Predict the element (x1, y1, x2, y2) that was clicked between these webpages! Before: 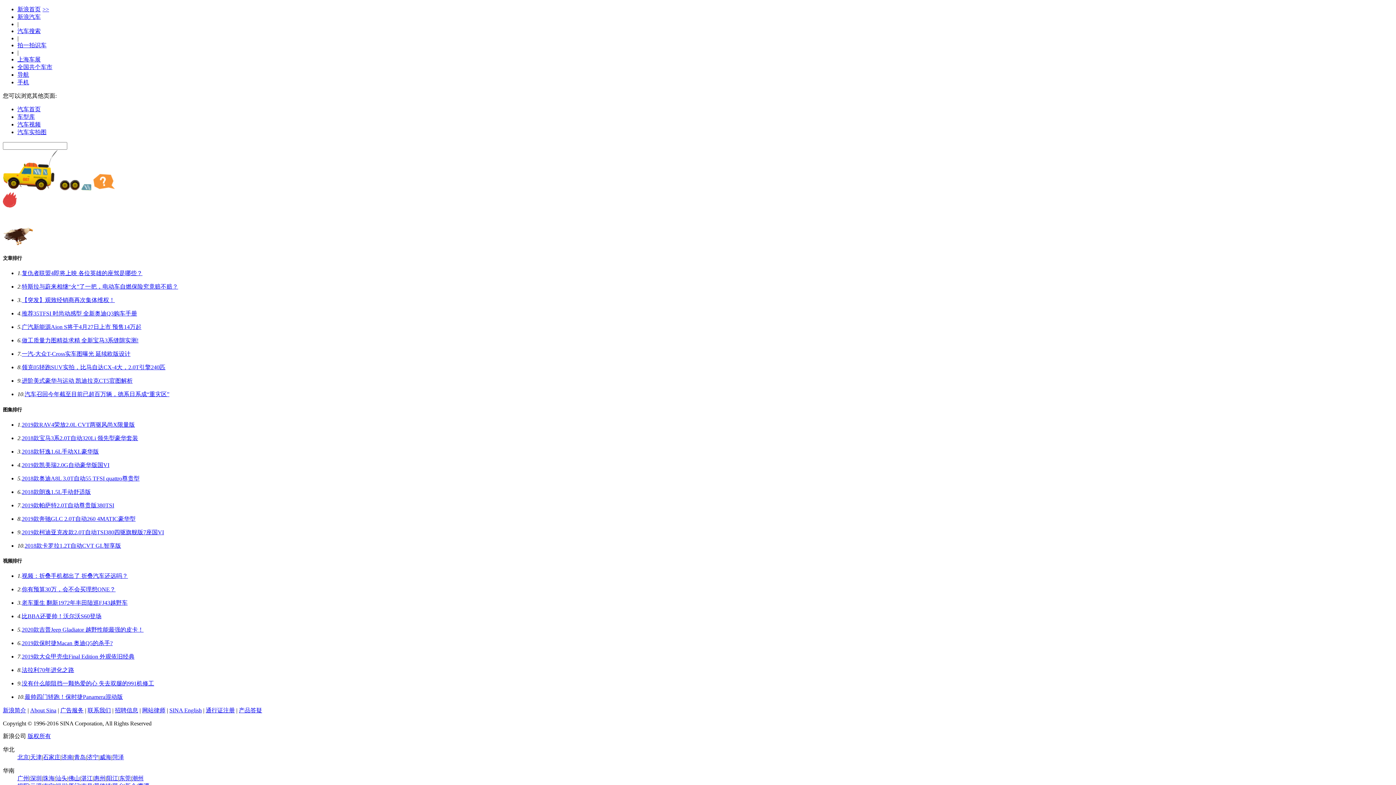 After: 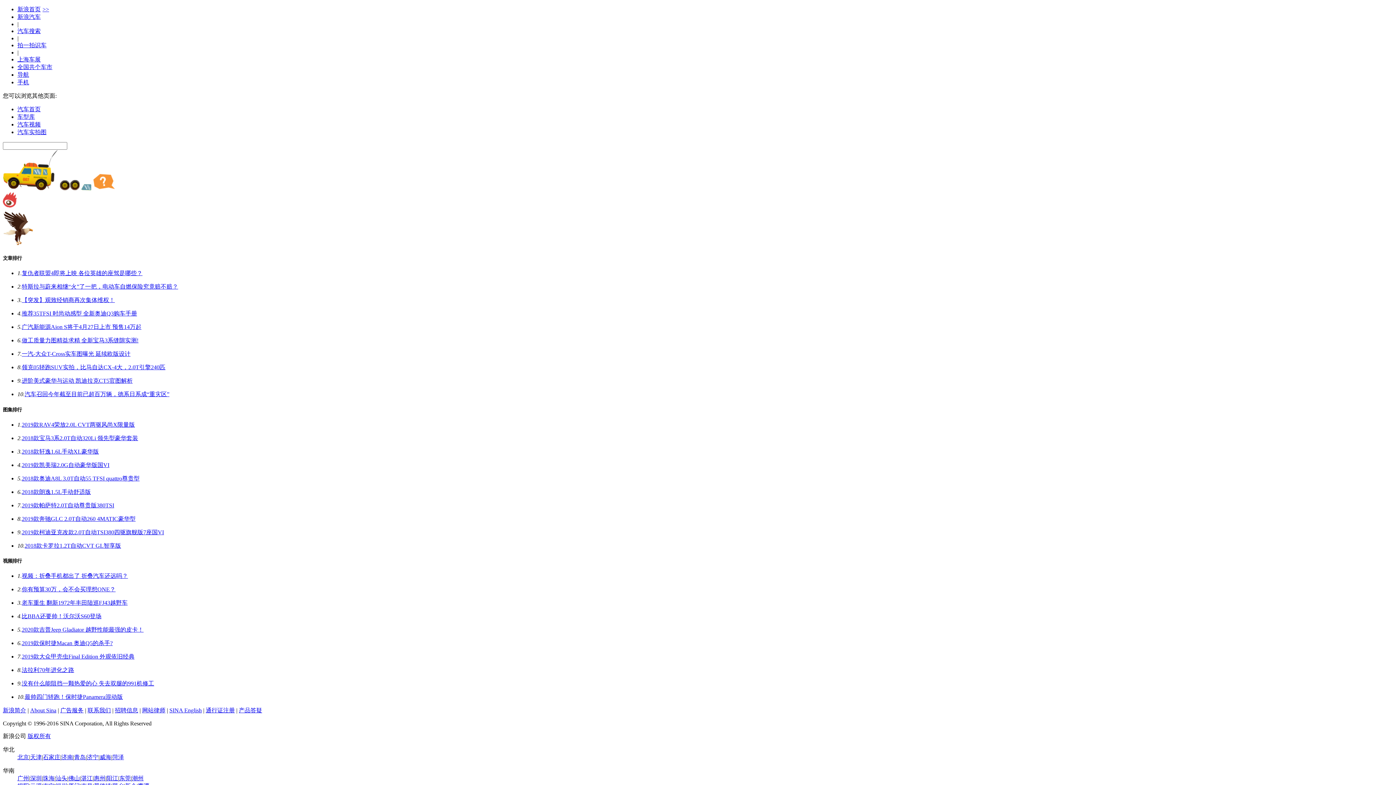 Action: label: 手机 bbox: (17, 79, 29, 85)